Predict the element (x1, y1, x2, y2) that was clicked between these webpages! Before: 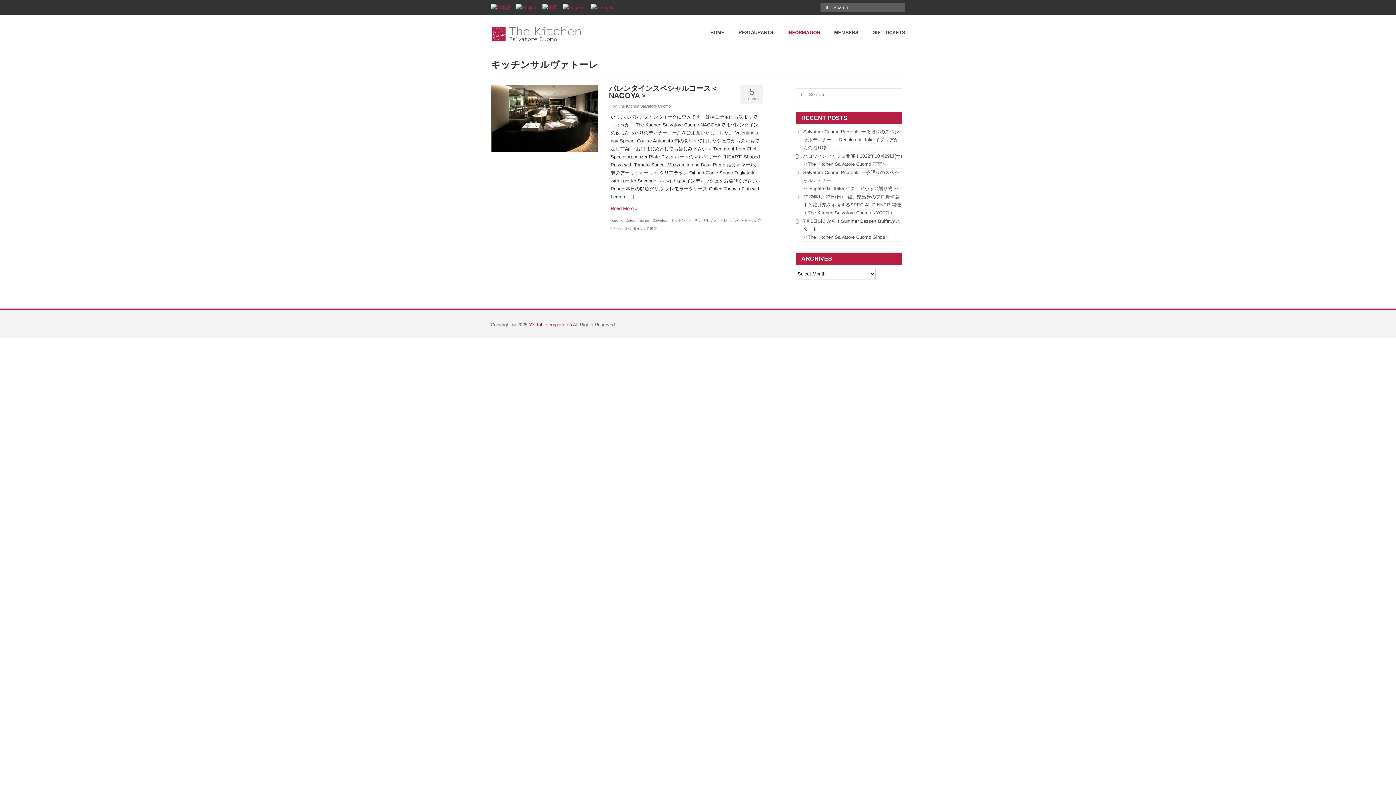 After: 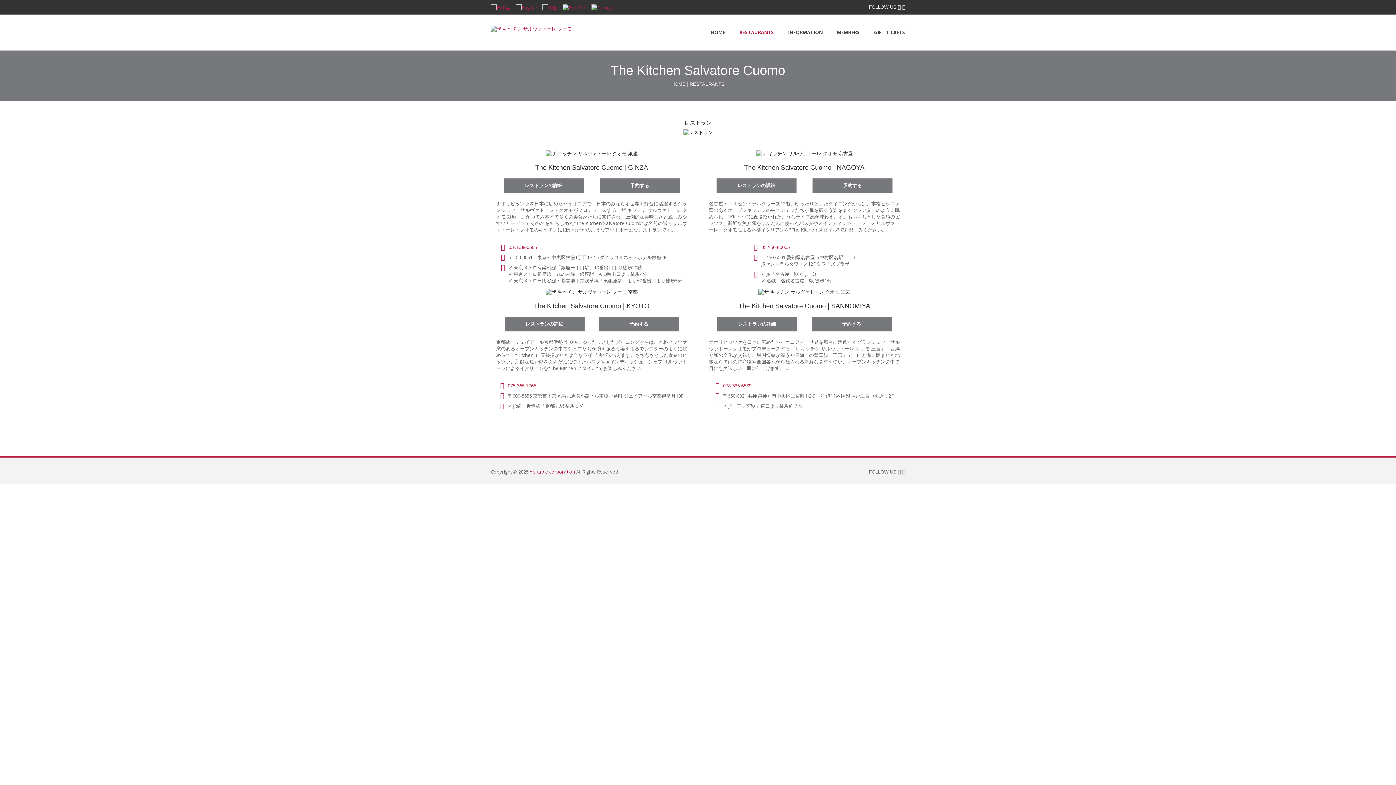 Action: bbox: (738, 29, 773, 36) label: RESTAURANTS